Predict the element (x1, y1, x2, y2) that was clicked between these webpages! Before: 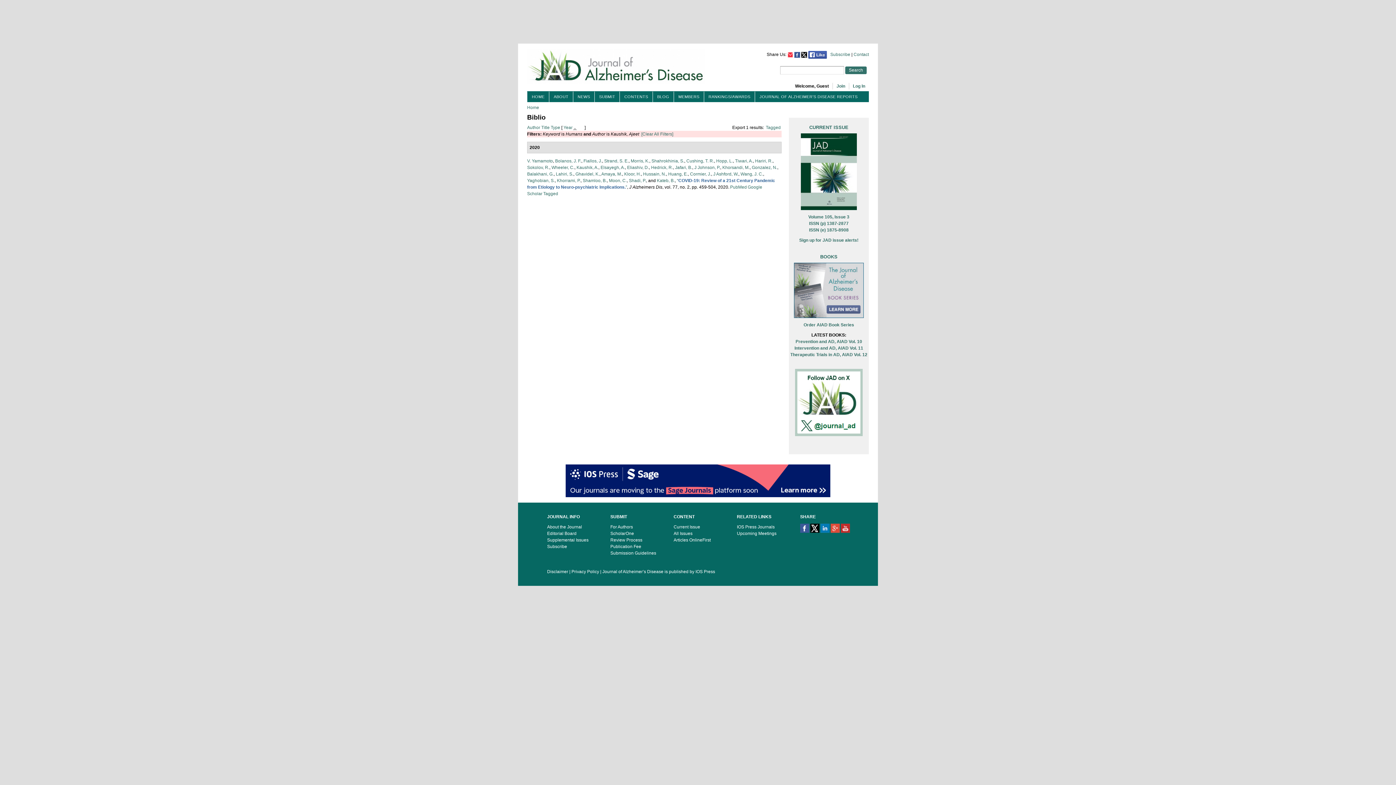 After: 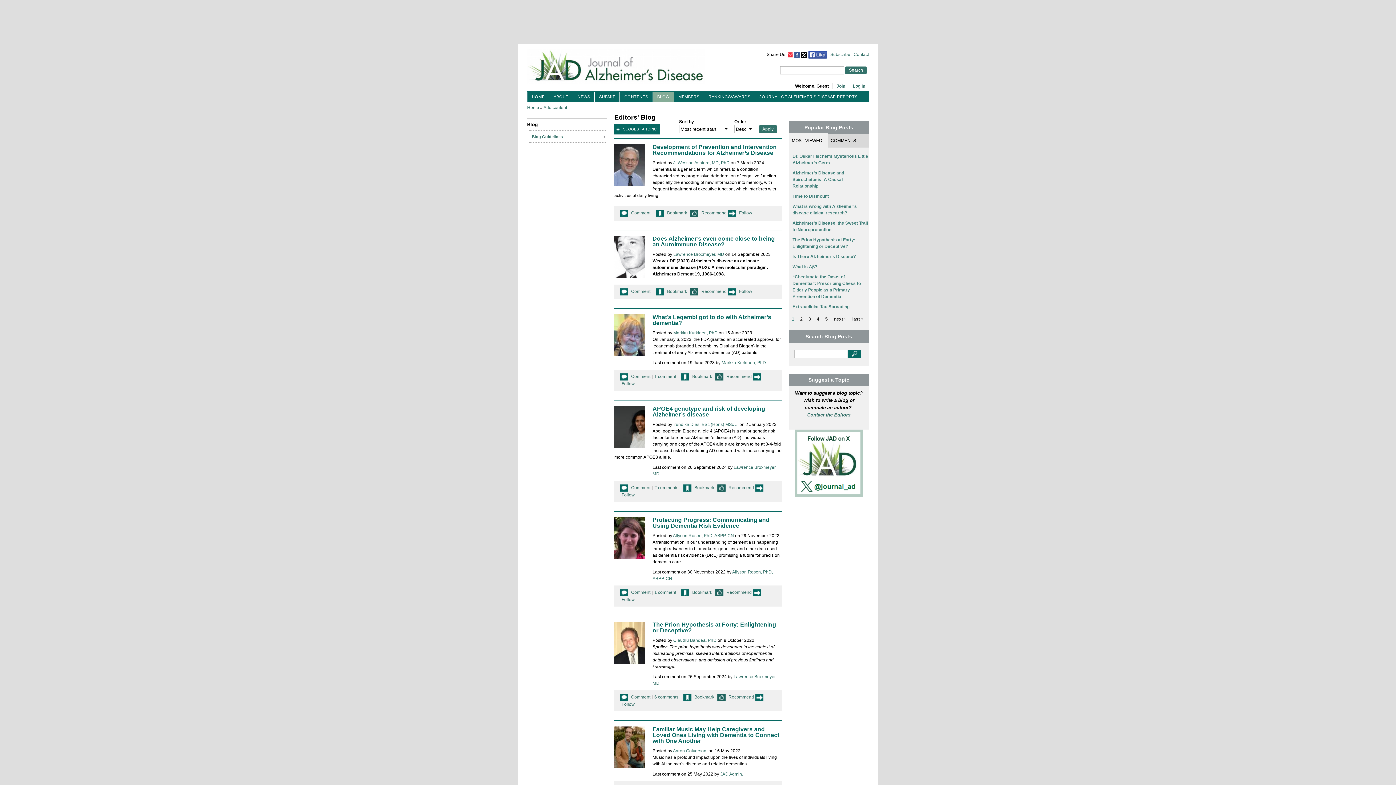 Action: label: BLOG bbox: (657, 93, 669, 100)